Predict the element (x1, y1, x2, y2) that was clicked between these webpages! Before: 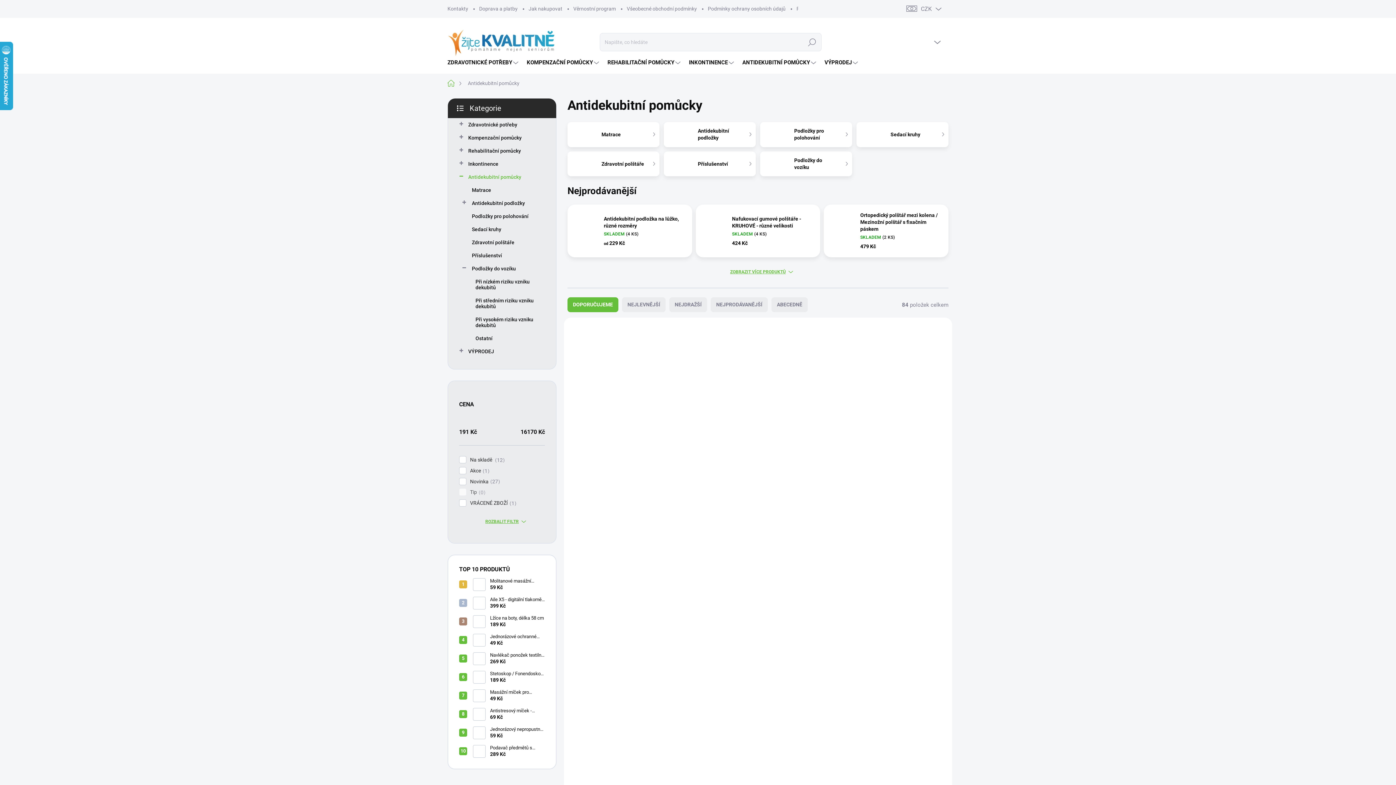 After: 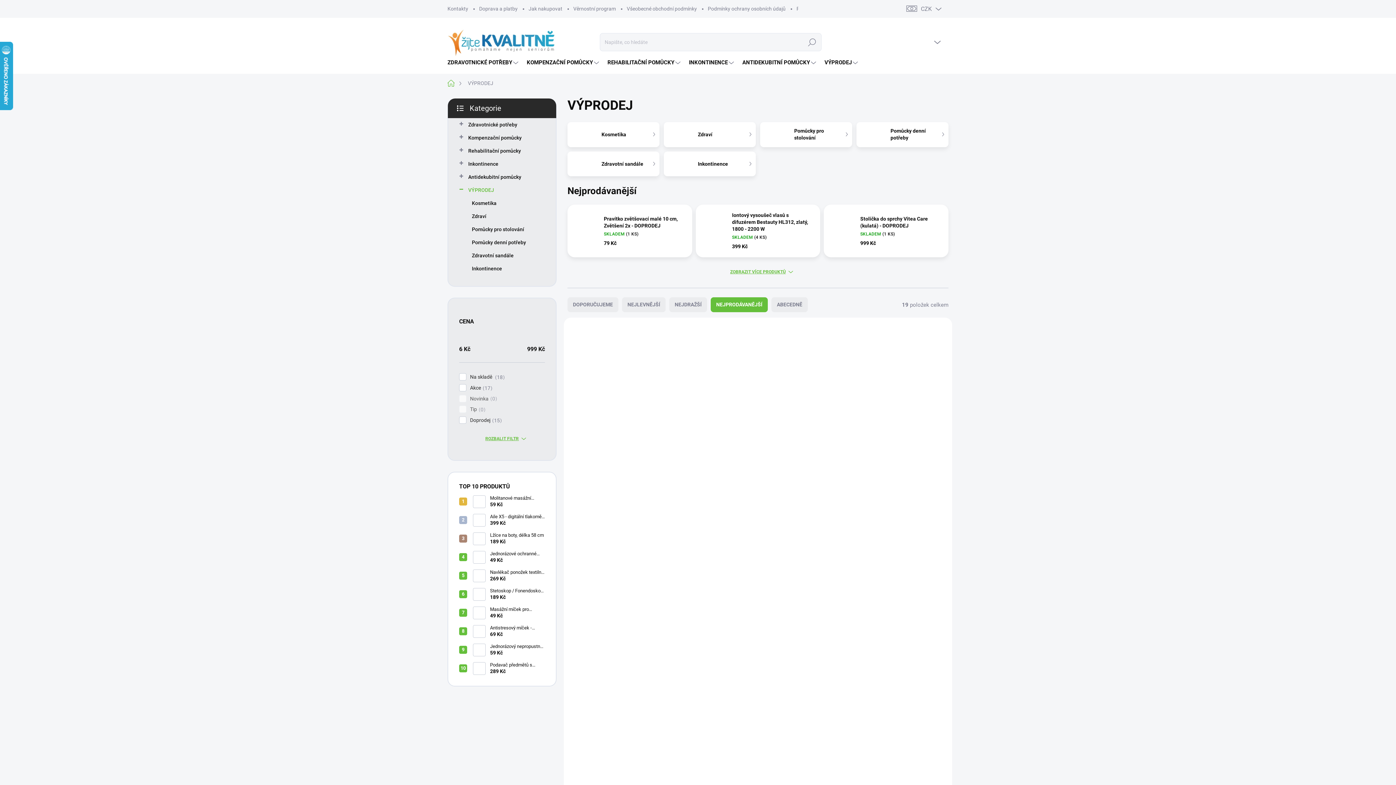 Action: bbox: (818, 52, 860, 73) label: VÝPRODEJ